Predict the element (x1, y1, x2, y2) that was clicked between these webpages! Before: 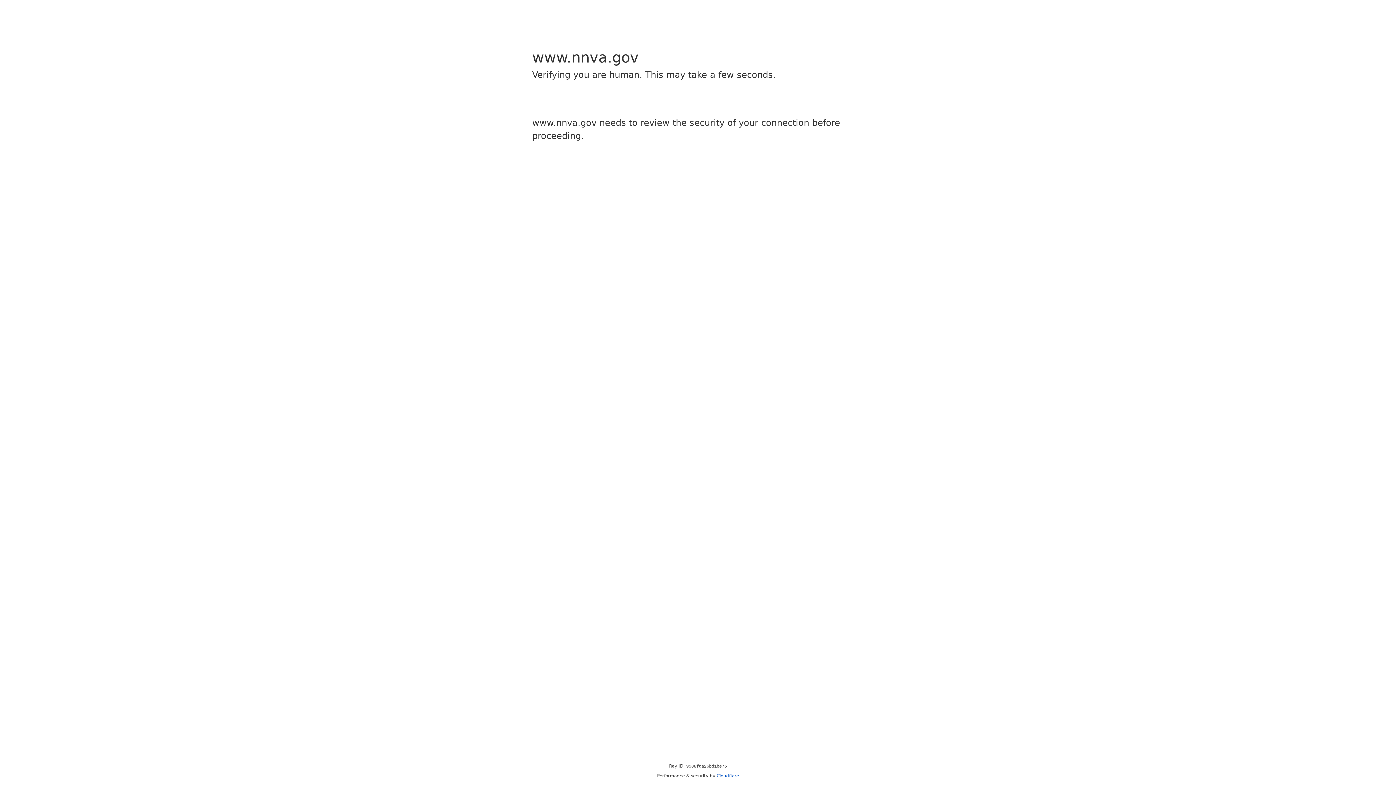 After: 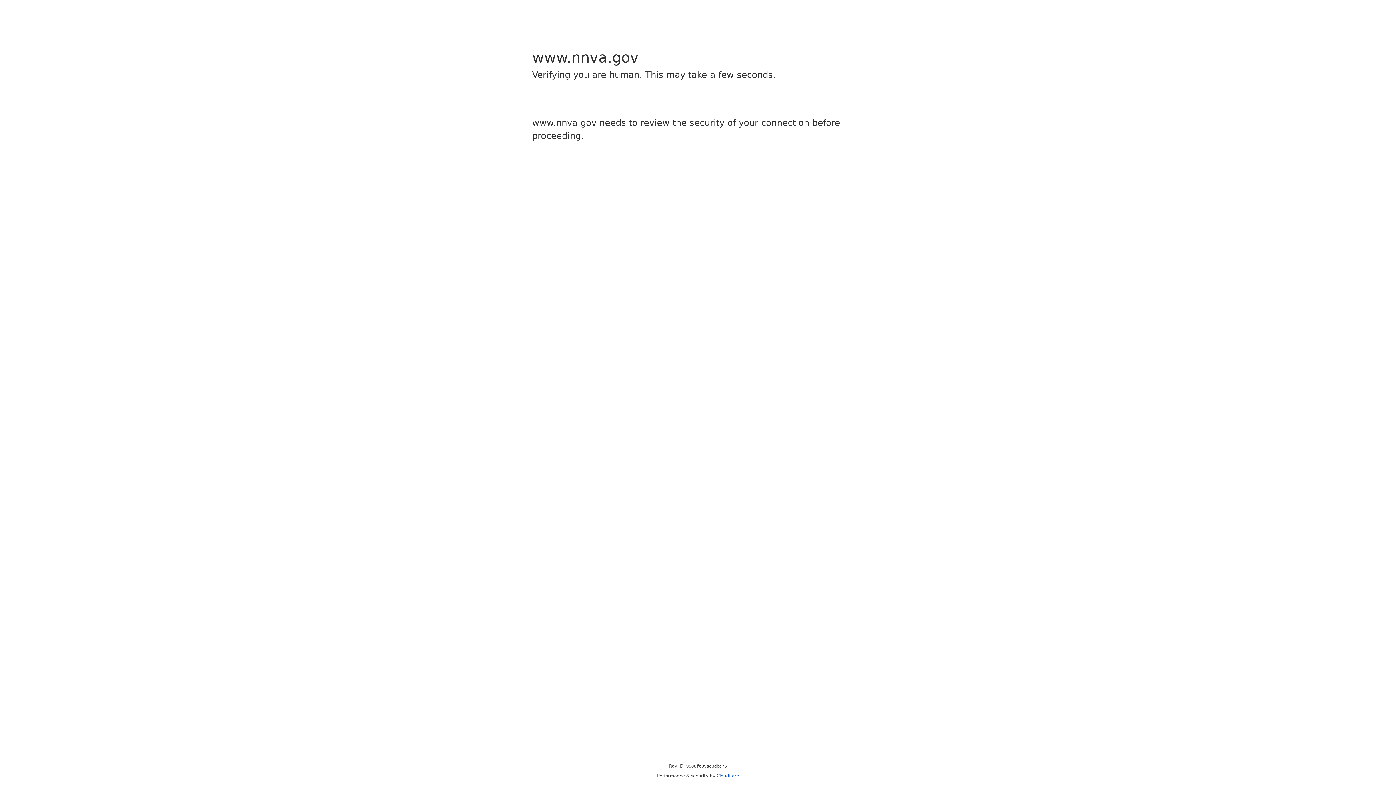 Action: bbox: (716, 773, 739, 778) label: Cloudflare